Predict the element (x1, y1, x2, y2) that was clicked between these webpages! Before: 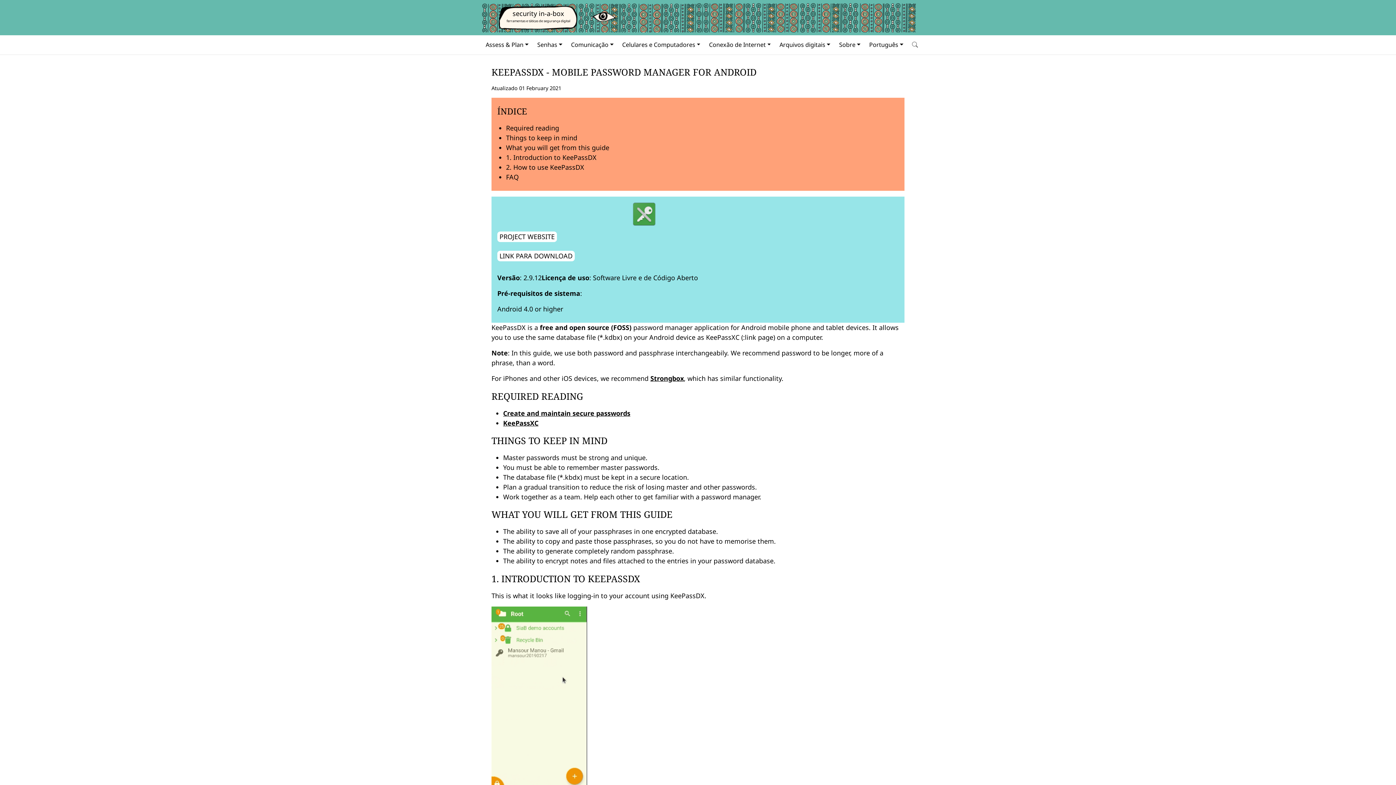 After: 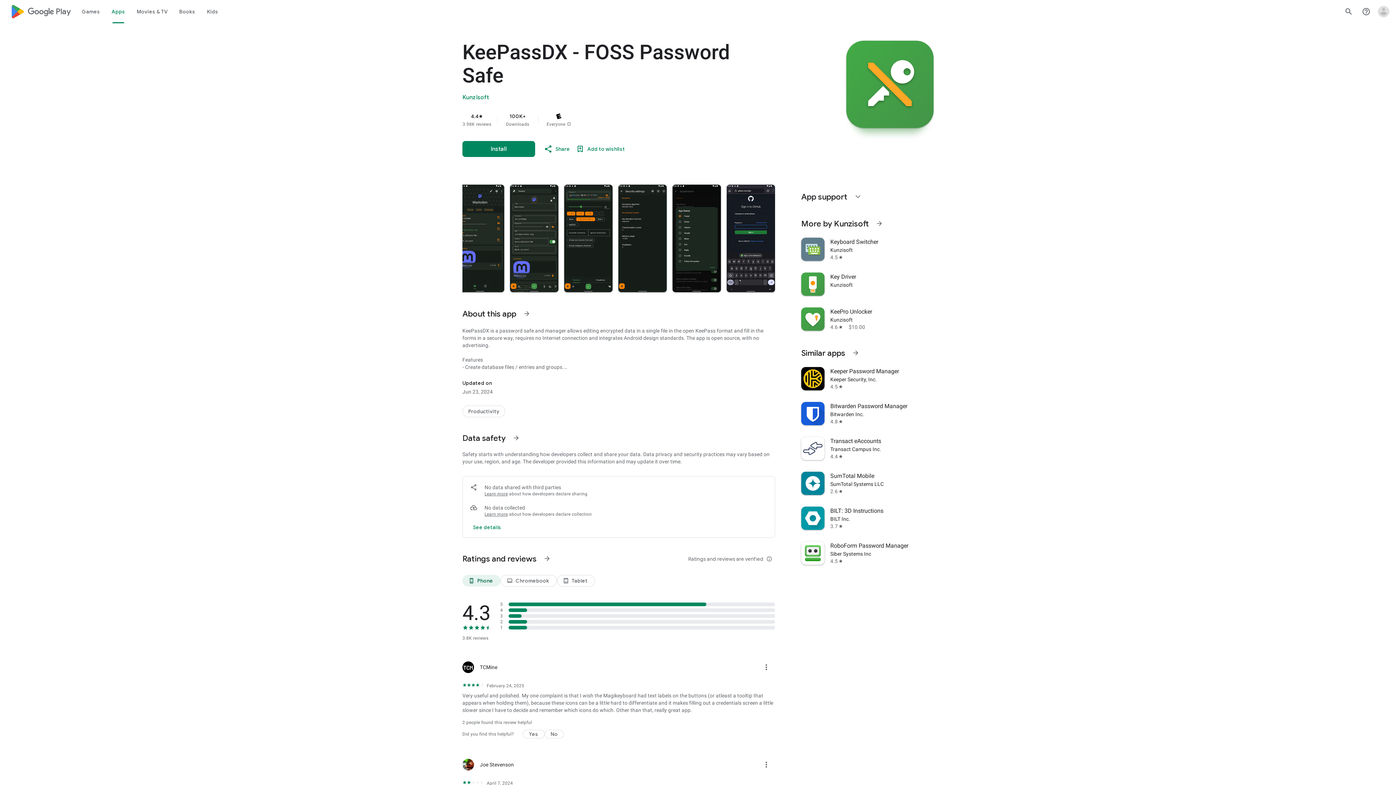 Action: label: LINK PARA DOWNLOAD bbox: (497, 251, 574, 261)